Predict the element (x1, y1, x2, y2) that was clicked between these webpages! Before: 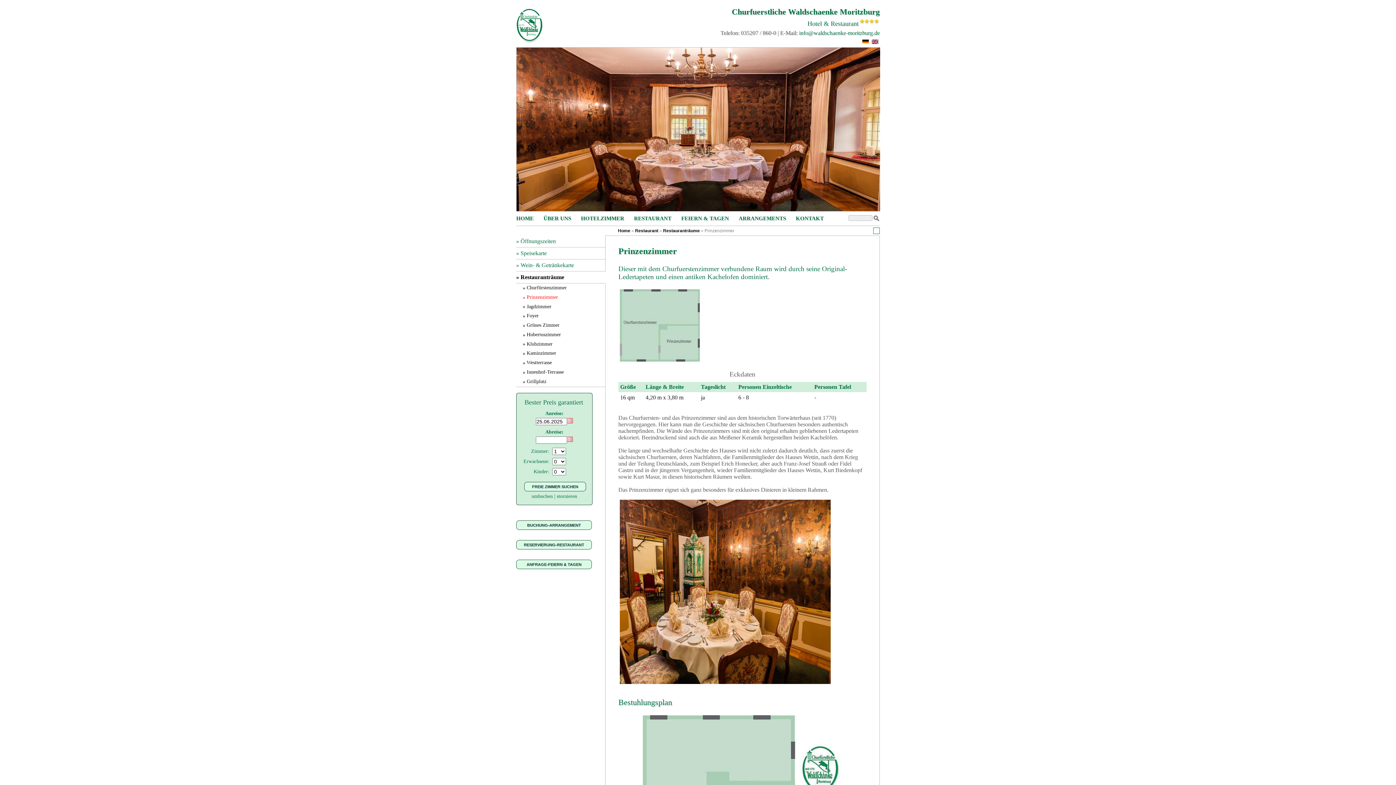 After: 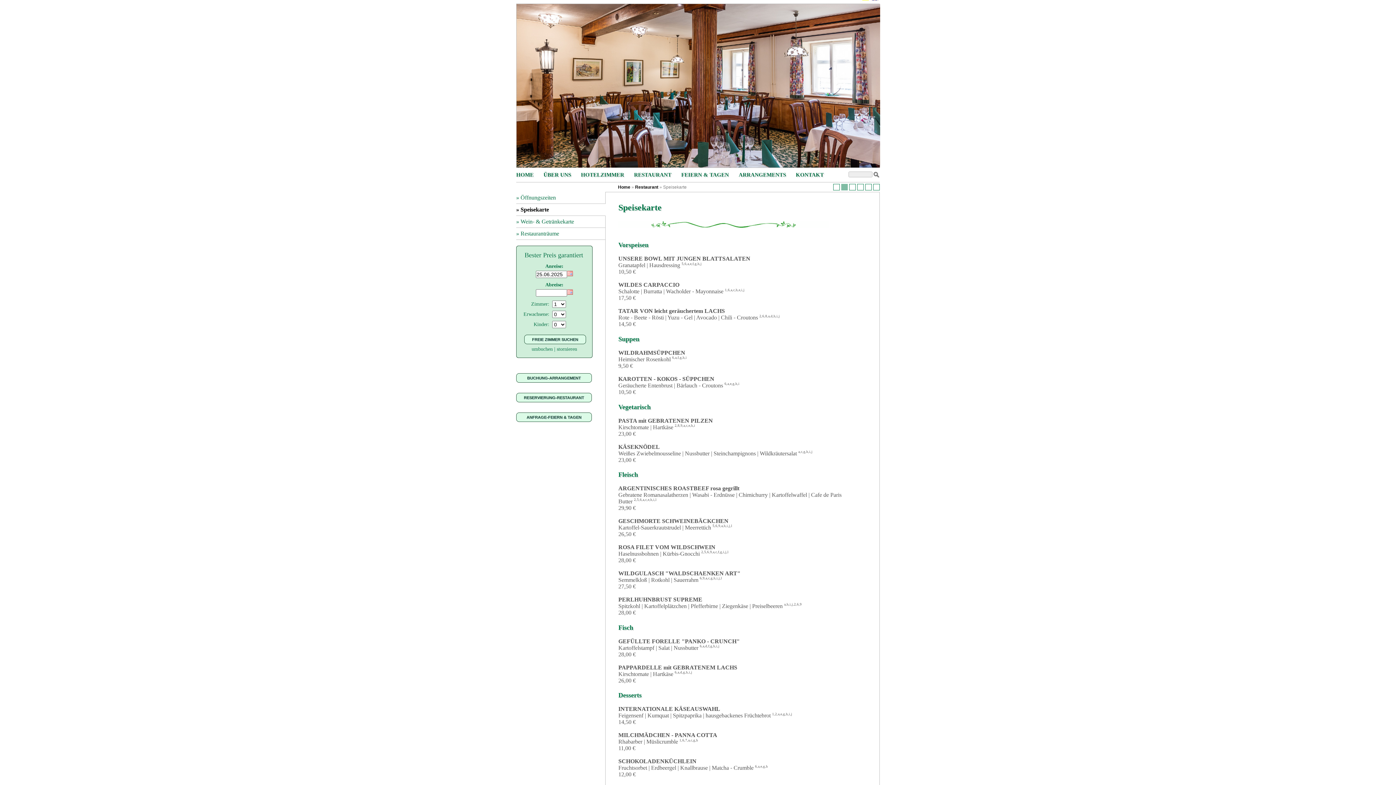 Action: bbox: (516, 250, 546, 256) label: » Speisekarte